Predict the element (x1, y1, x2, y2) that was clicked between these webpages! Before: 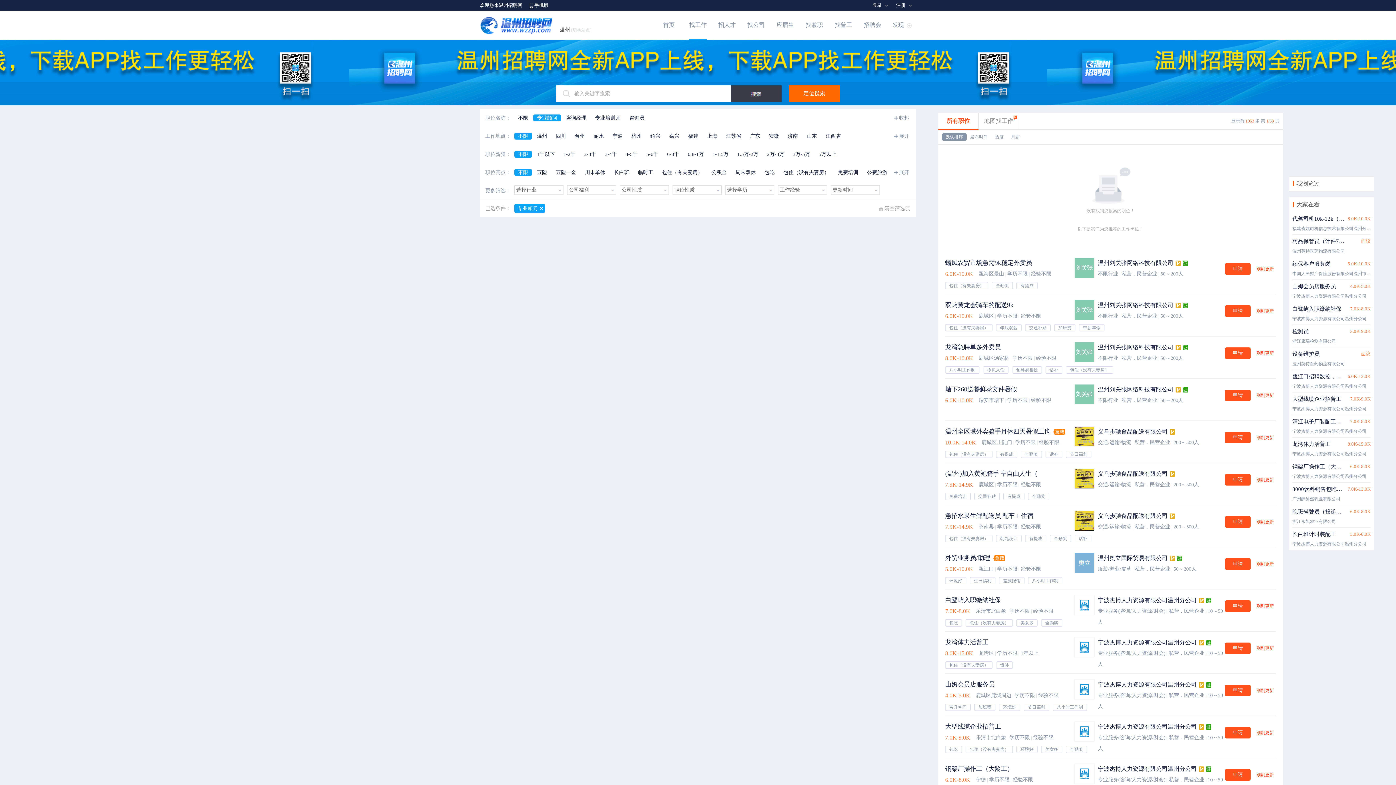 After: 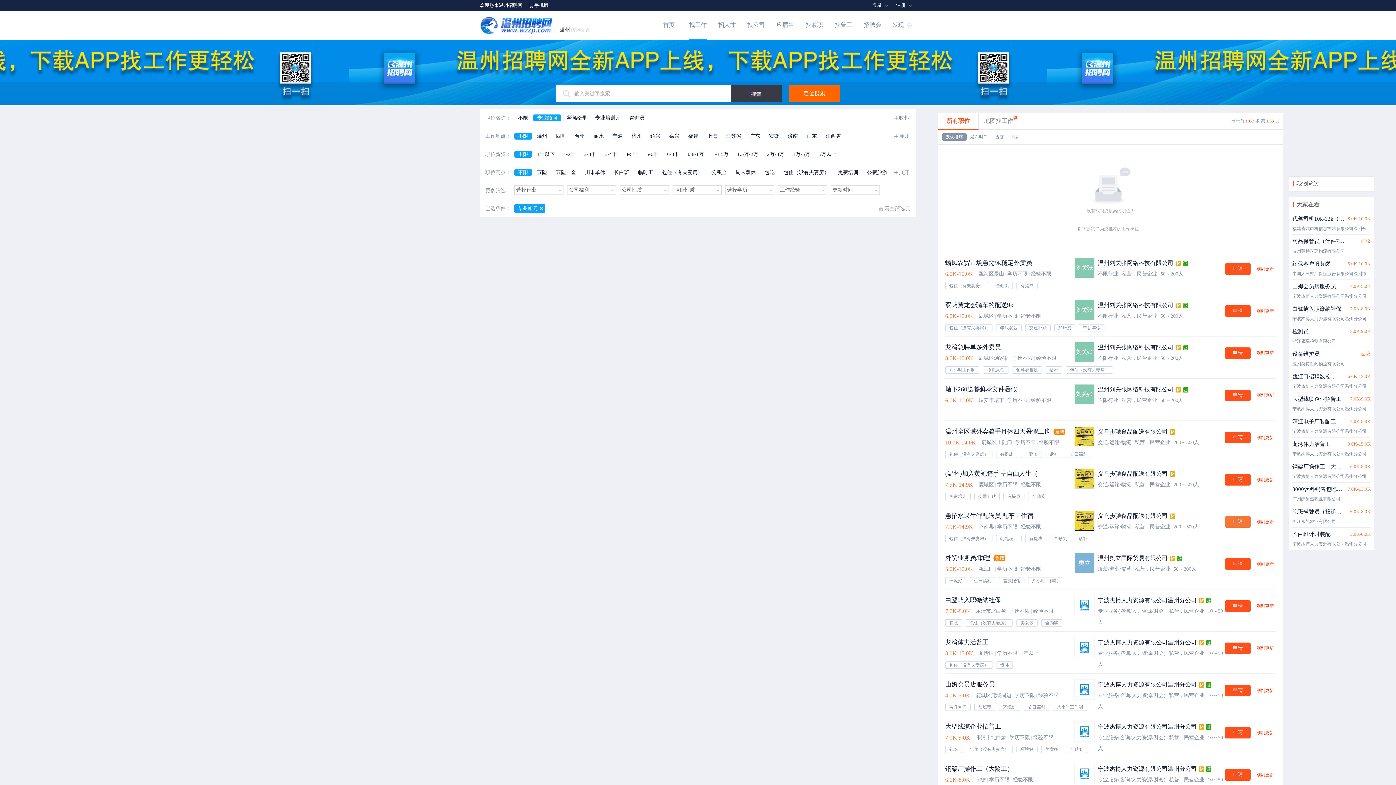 Action: label: 申请 bbox: (1225, 516, 1250, 528)